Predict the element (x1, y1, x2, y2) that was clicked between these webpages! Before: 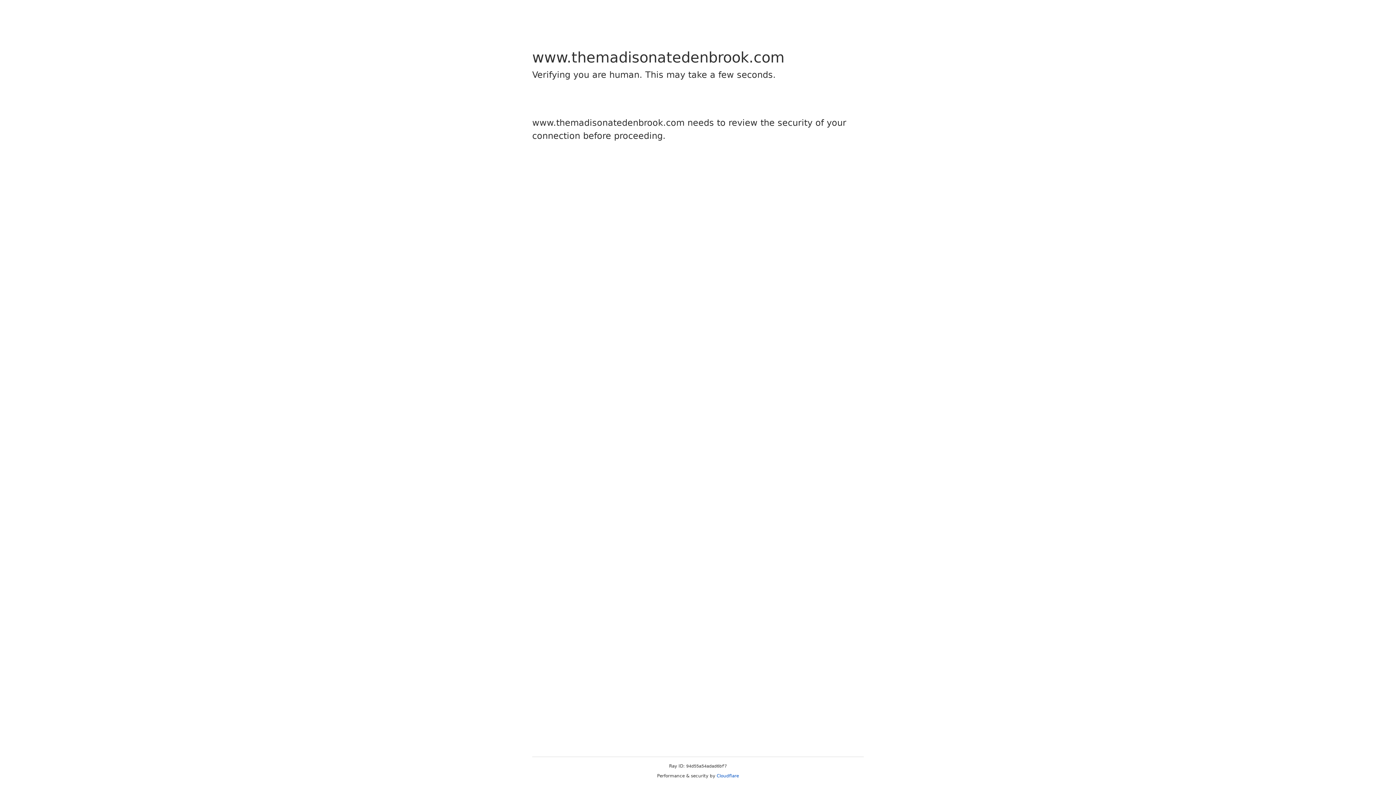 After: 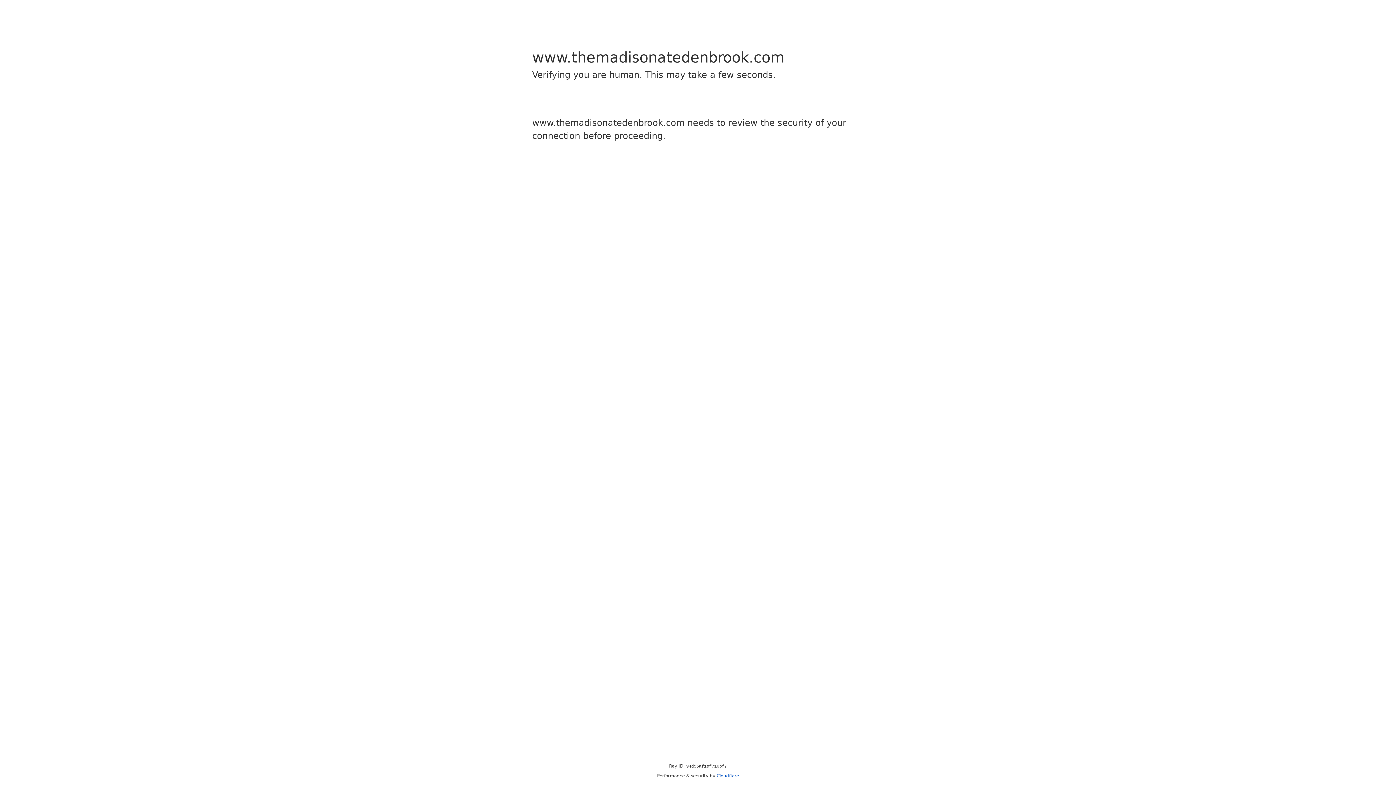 Action: label: Cloudflare bbox: (716, 773, 739, 778)